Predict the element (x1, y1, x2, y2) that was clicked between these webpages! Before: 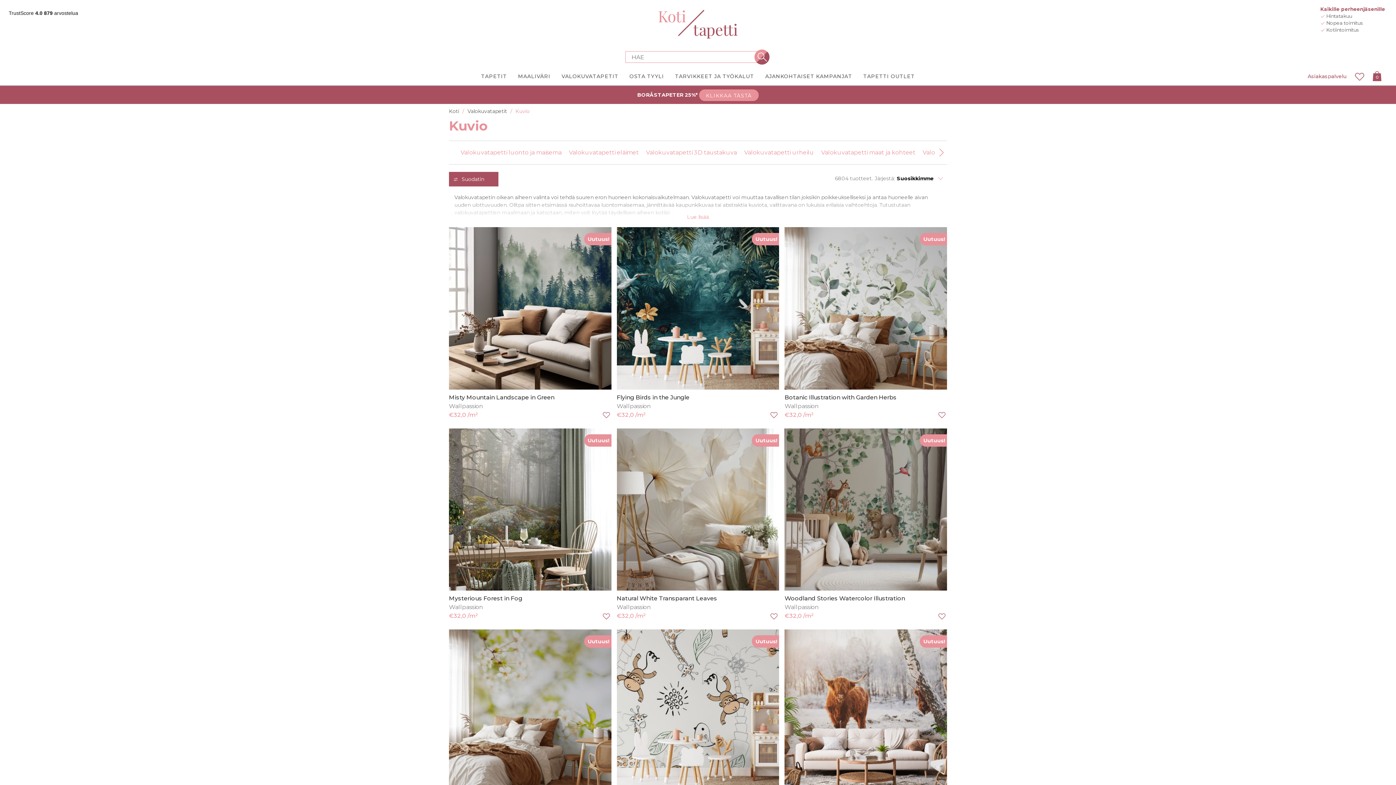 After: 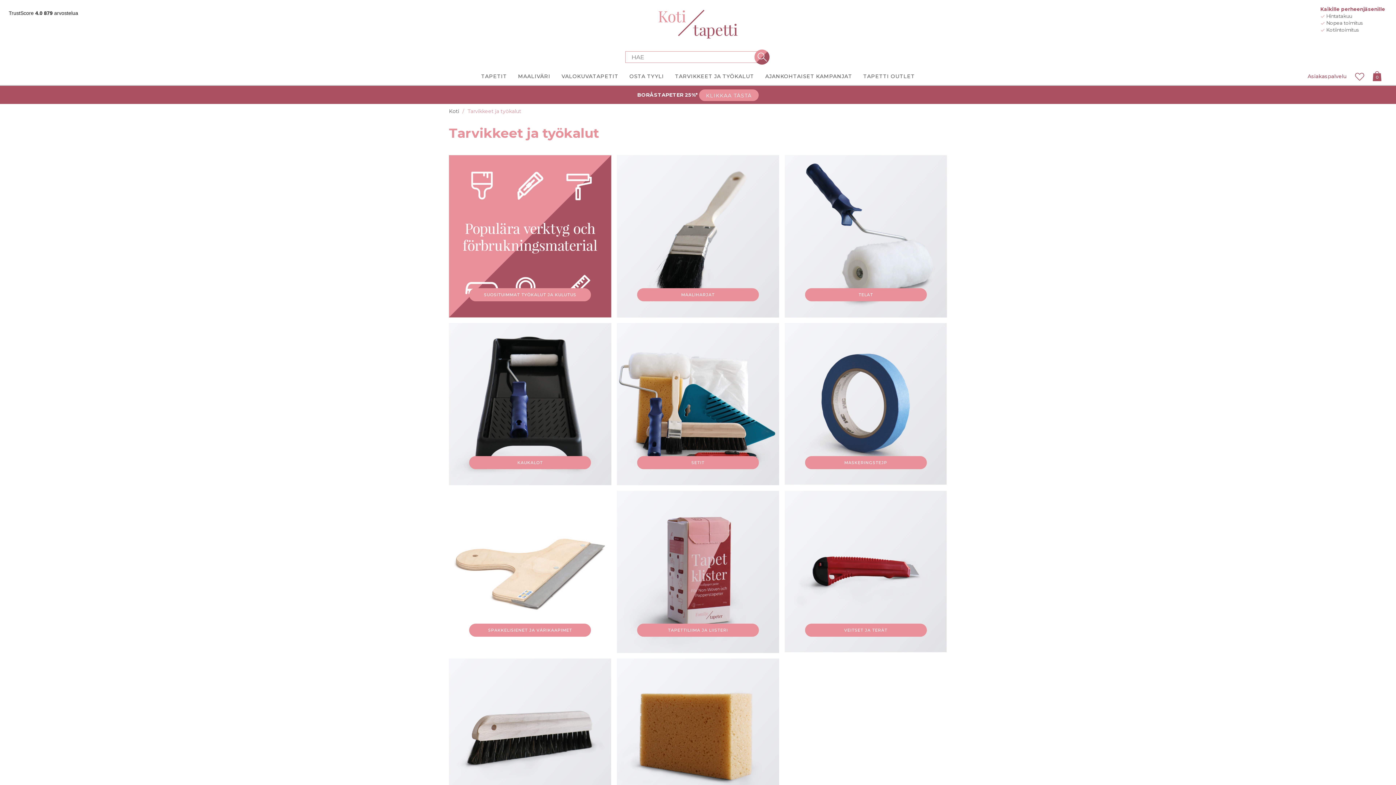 Action: bbox: (669, 68, 759, 85) label: TARVIKKEET JA TYÖKALUT